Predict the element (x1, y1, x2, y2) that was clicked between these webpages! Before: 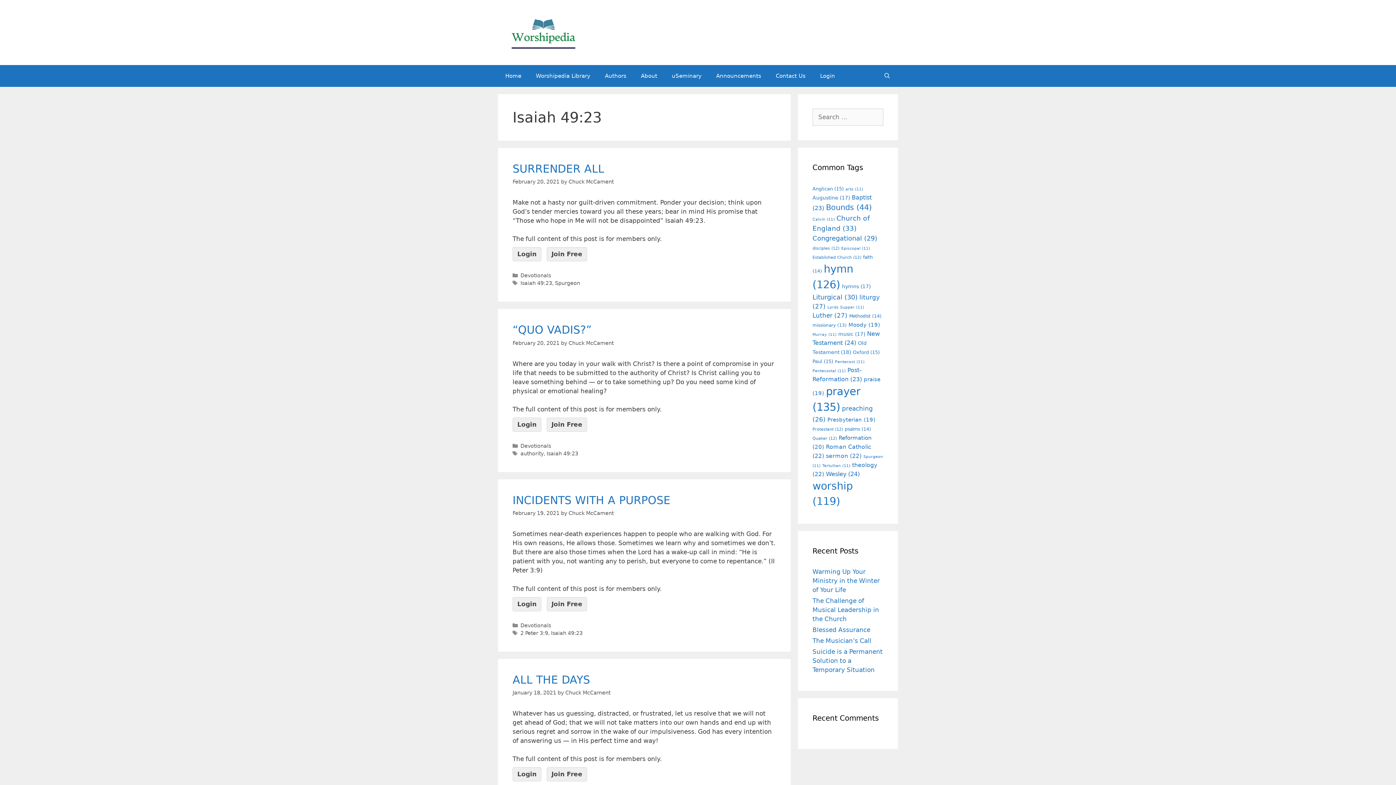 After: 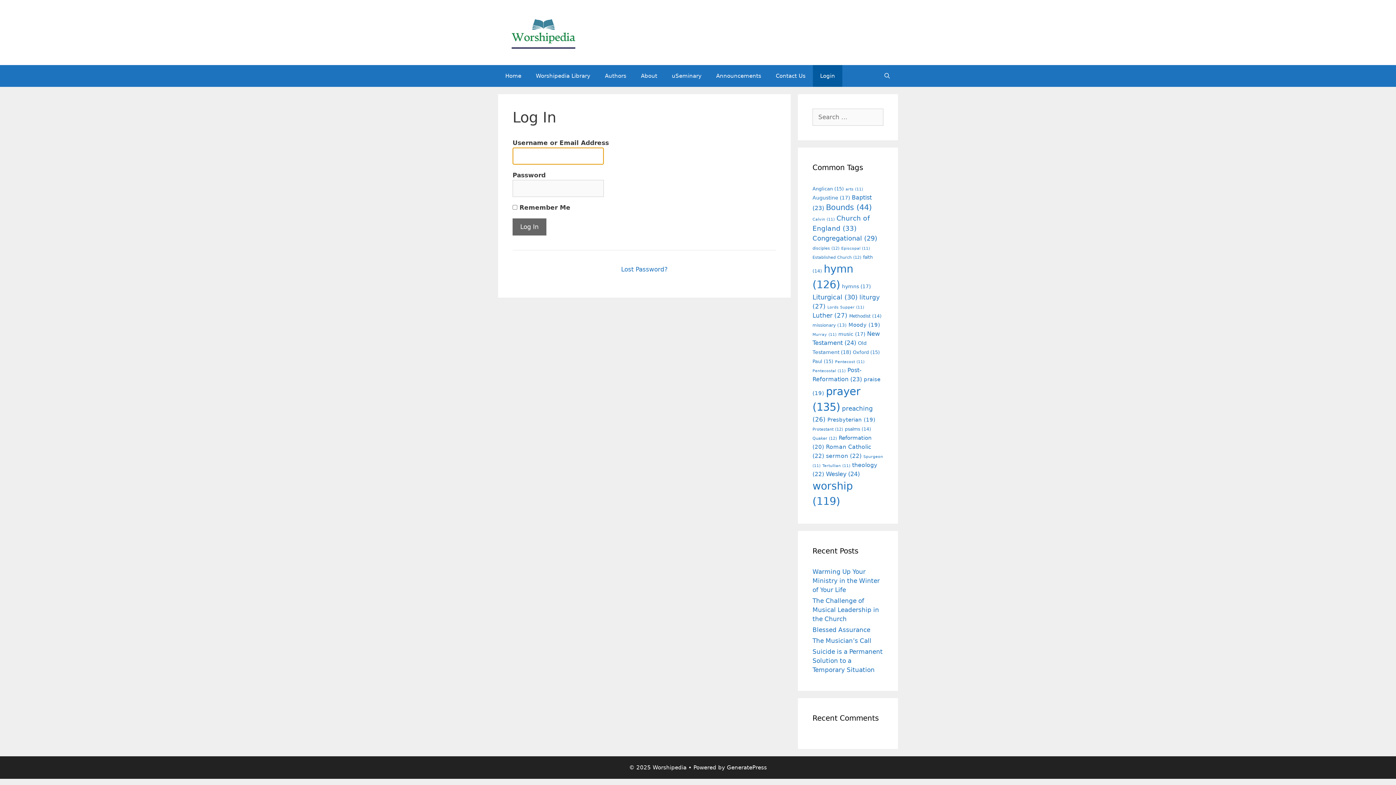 Action: bbox: (512, 247, 541, 261) label: Login